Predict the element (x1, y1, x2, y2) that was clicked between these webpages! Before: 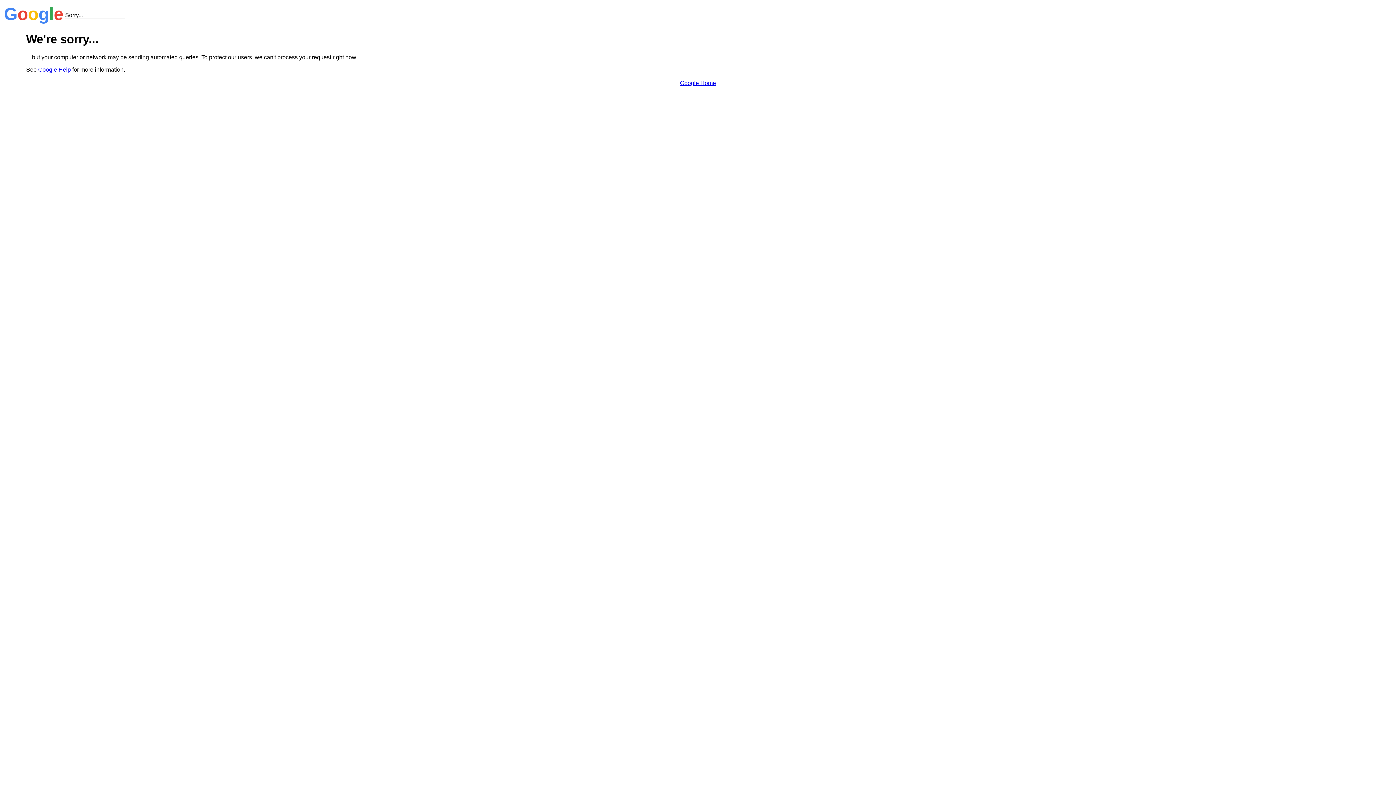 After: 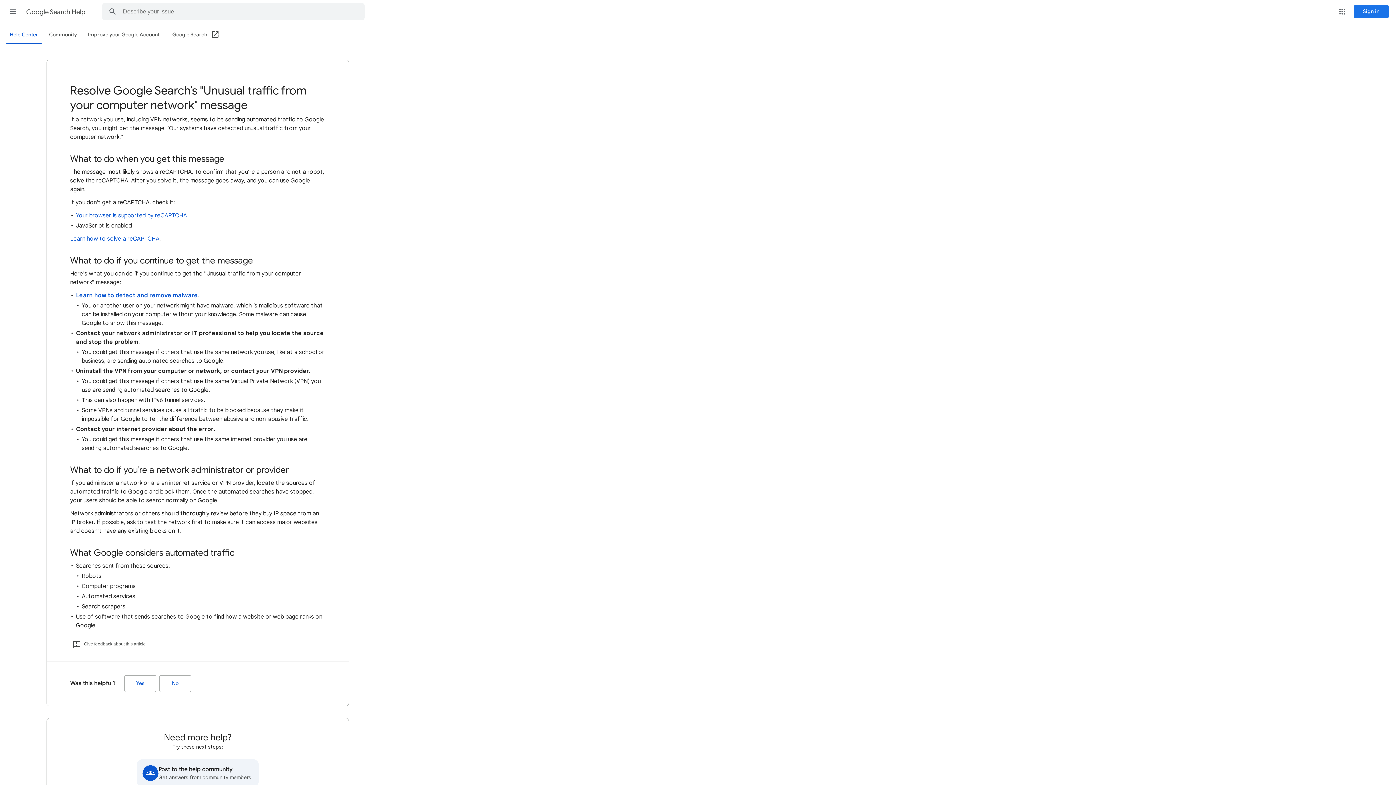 Action: label: Google Help bbox: (38, 66, 70, 72)